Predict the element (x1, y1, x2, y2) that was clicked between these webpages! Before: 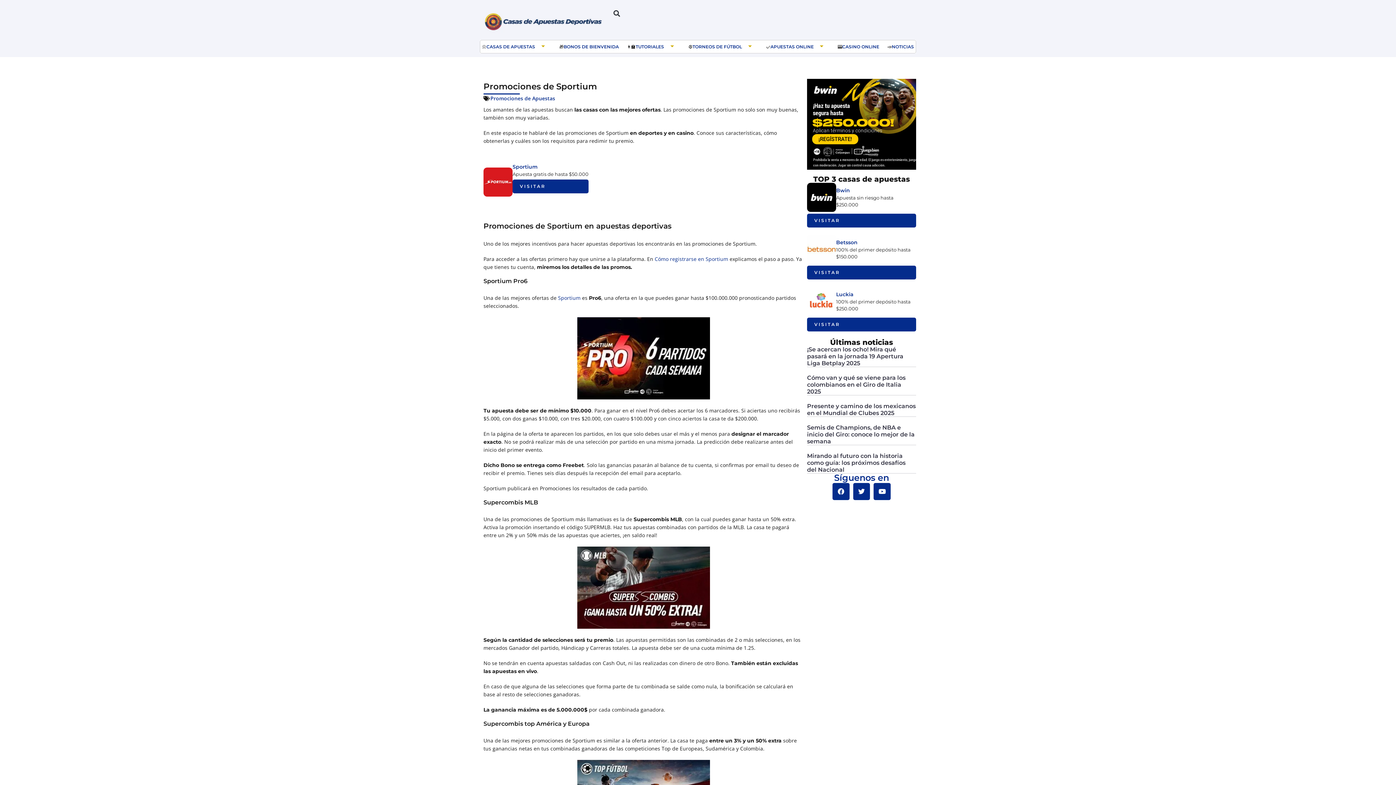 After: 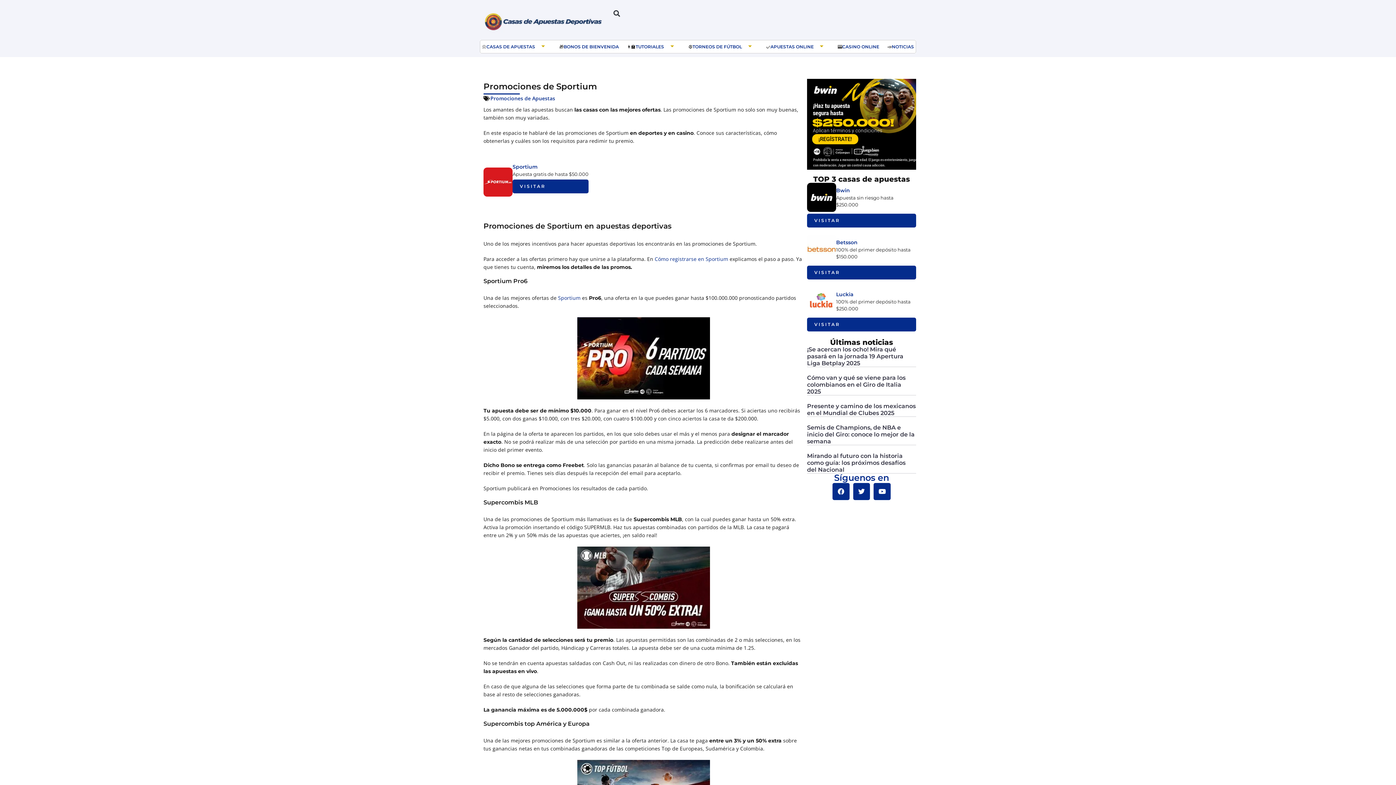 Action: bbox: (535, 40, 551, 53)